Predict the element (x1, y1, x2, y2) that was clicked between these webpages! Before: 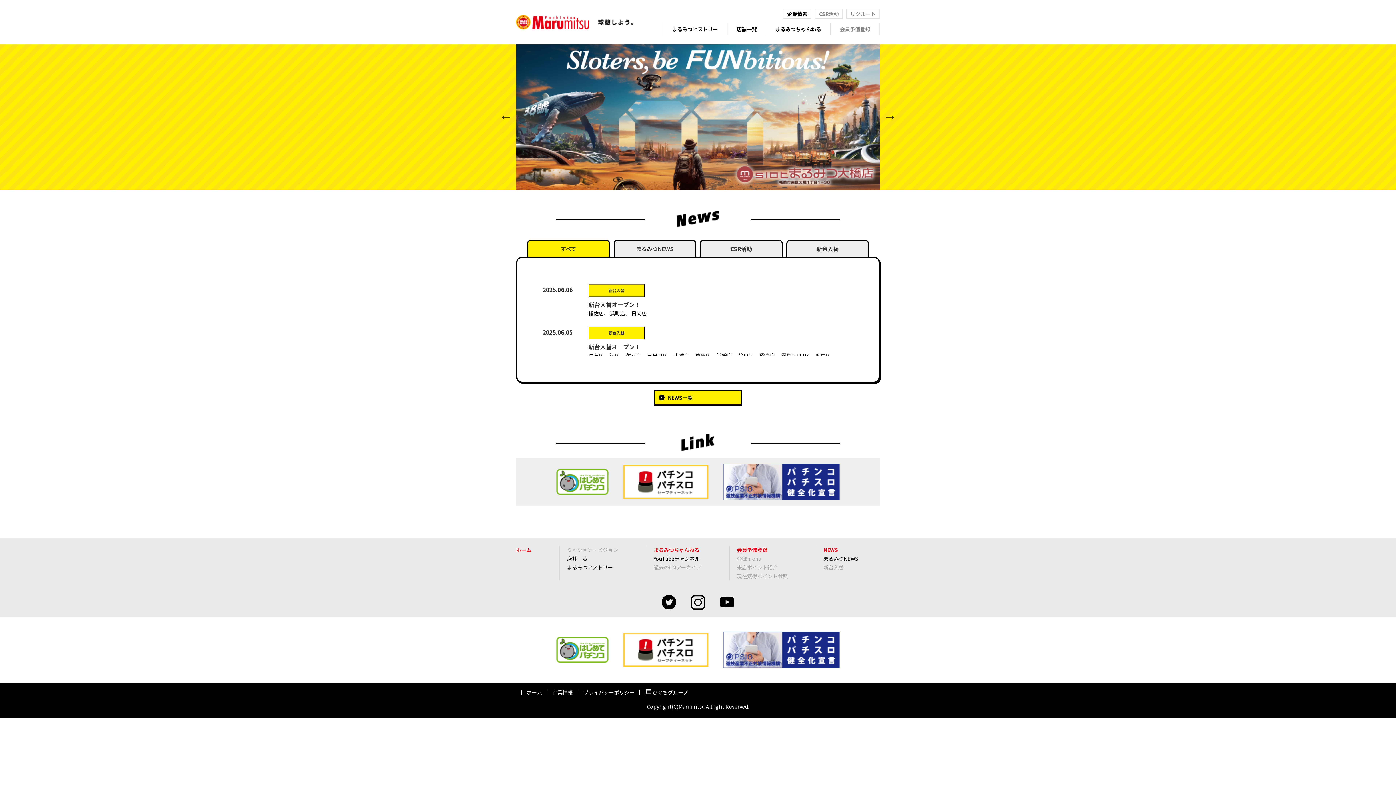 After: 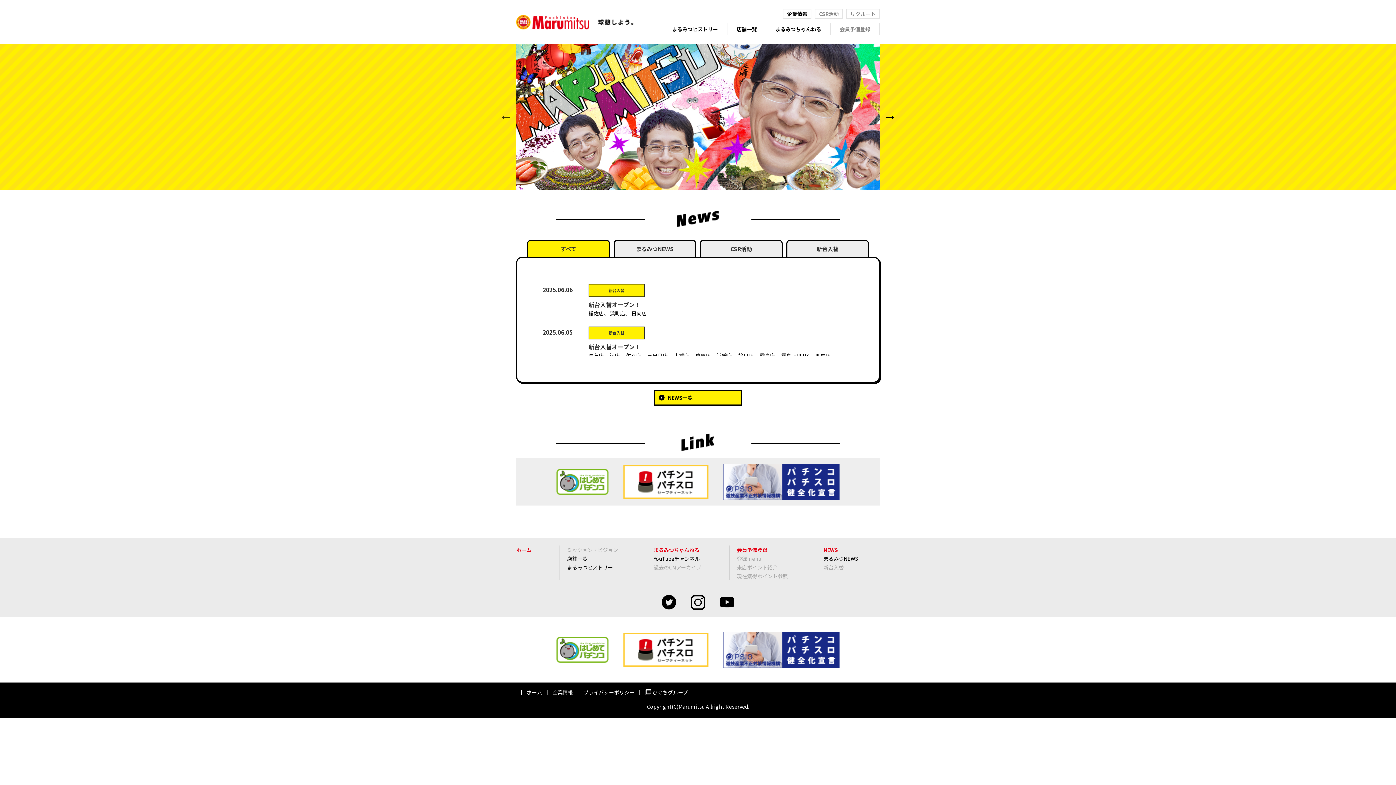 Action: label: Next bbox: (882, 109, 897, 124)